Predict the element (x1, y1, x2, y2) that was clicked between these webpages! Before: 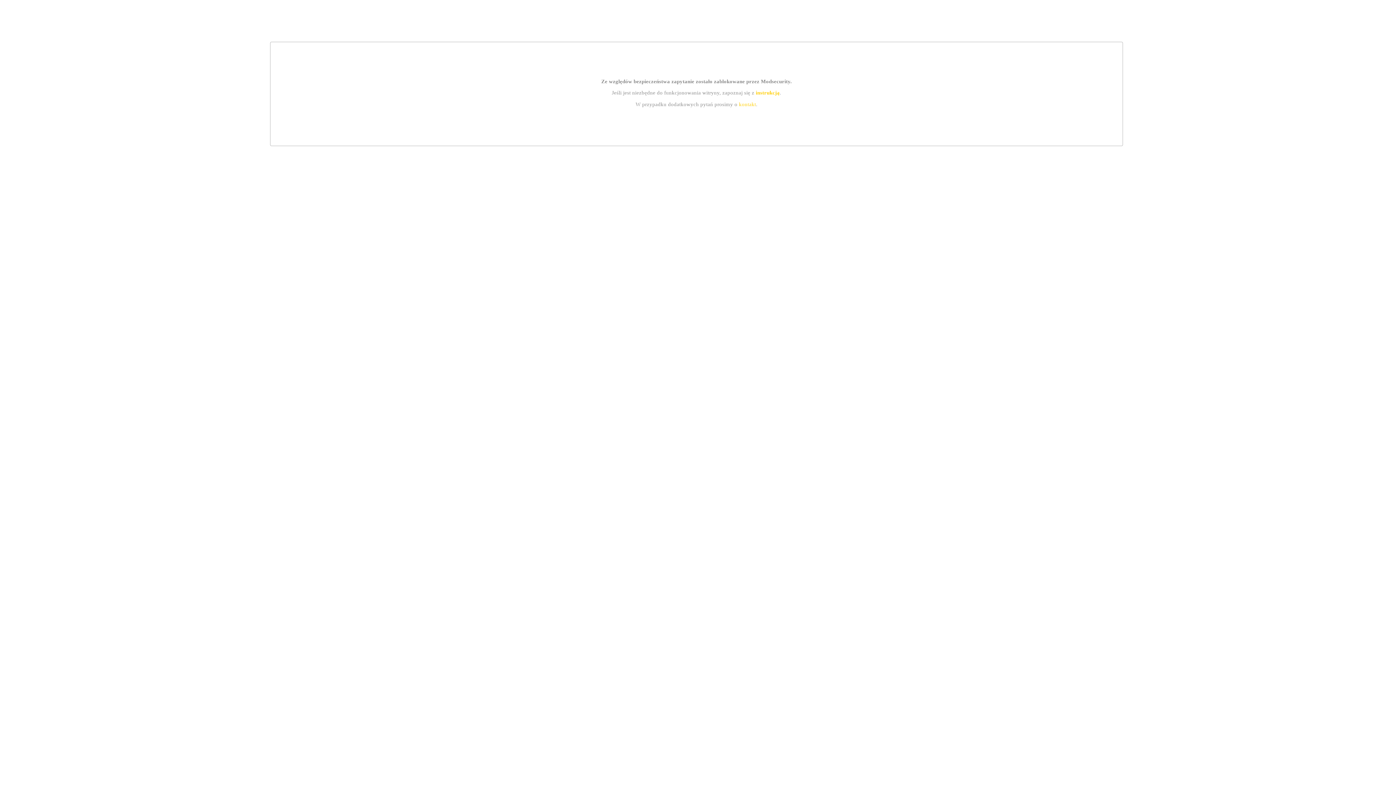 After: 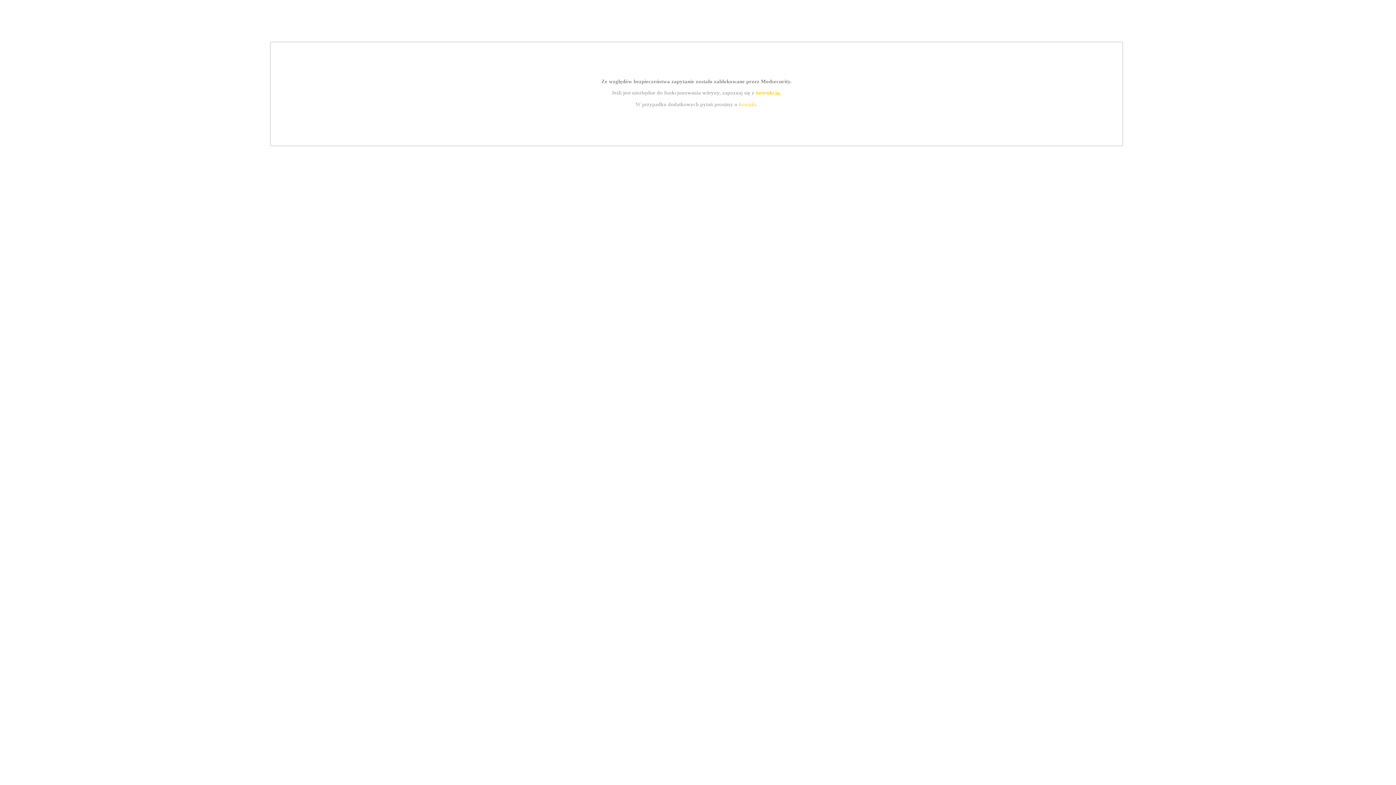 Action: label: instrukcją bbox: (755, 89, 779, 95)